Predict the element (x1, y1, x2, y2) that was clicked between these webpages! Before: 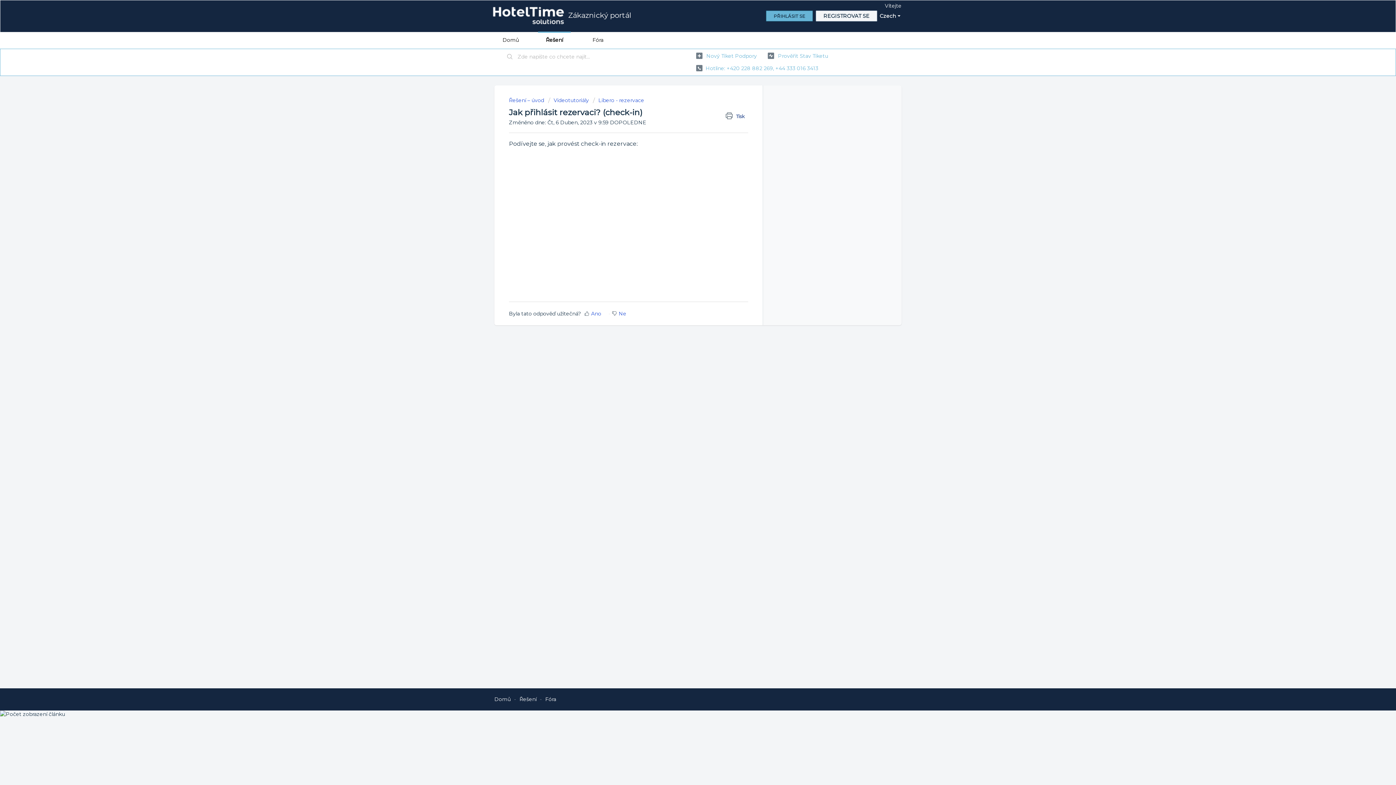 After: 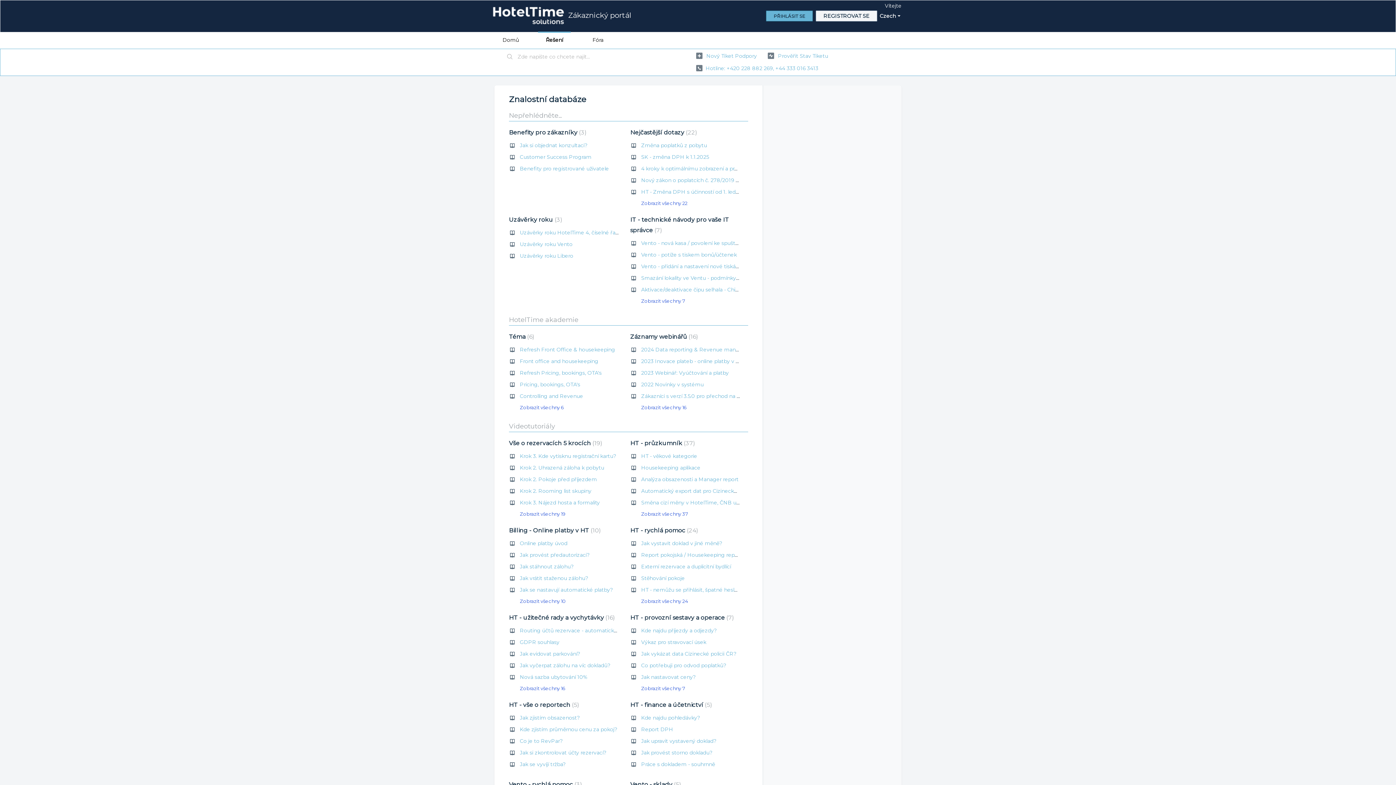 Action: label: Řešení – úvod  bbox: (509, 97, 545, 103)